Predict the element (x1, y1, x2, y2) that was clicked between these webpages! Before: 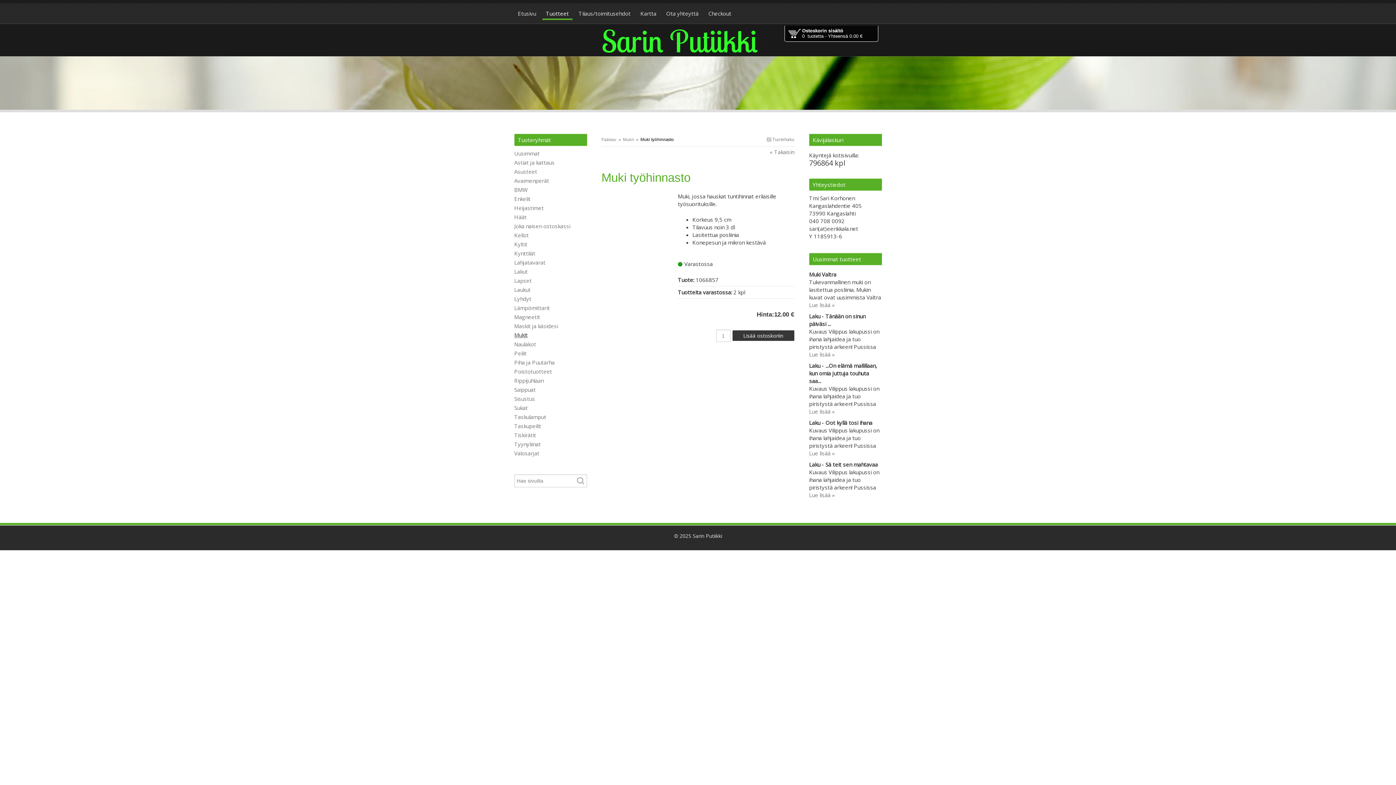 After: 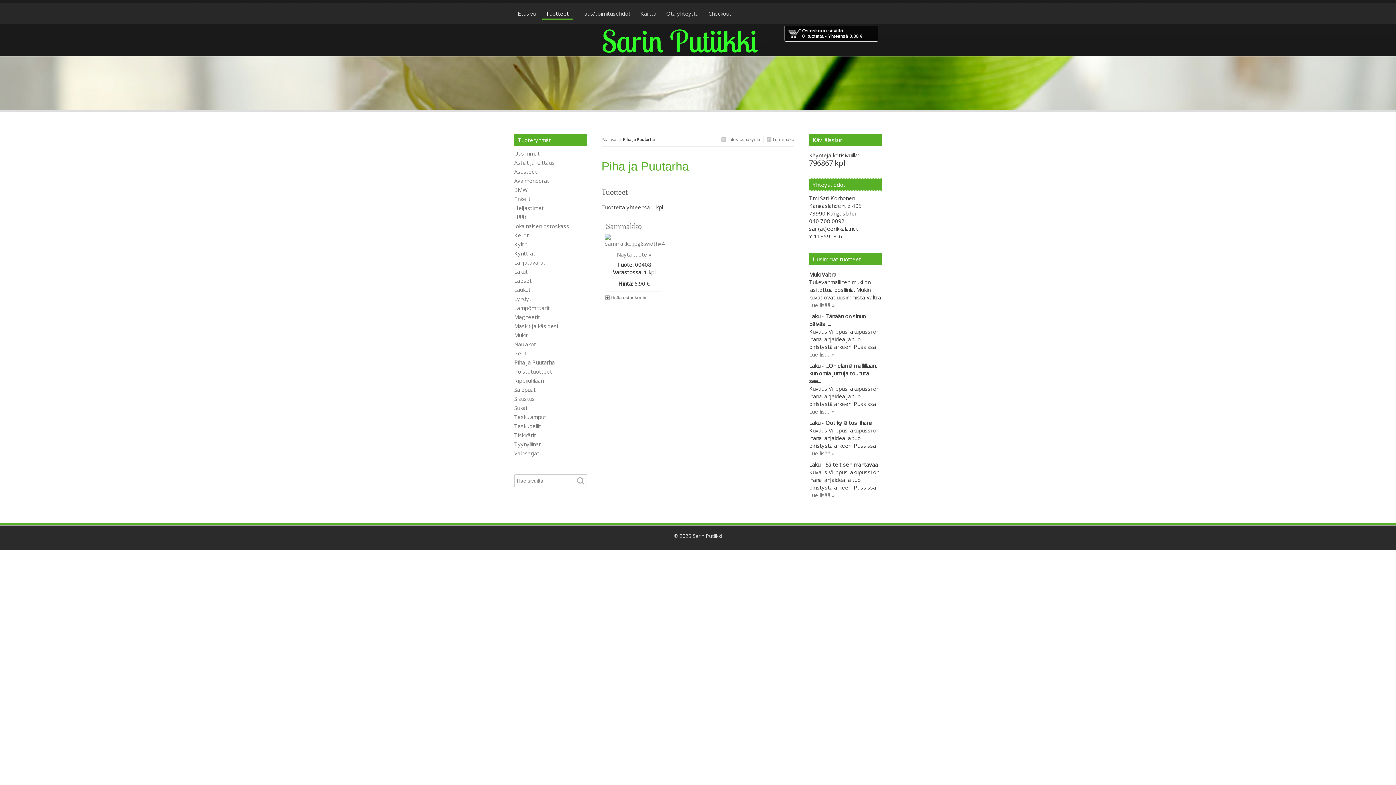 Action: label: Piha ja Puutarha bbox: (514, 358, 554, 366)